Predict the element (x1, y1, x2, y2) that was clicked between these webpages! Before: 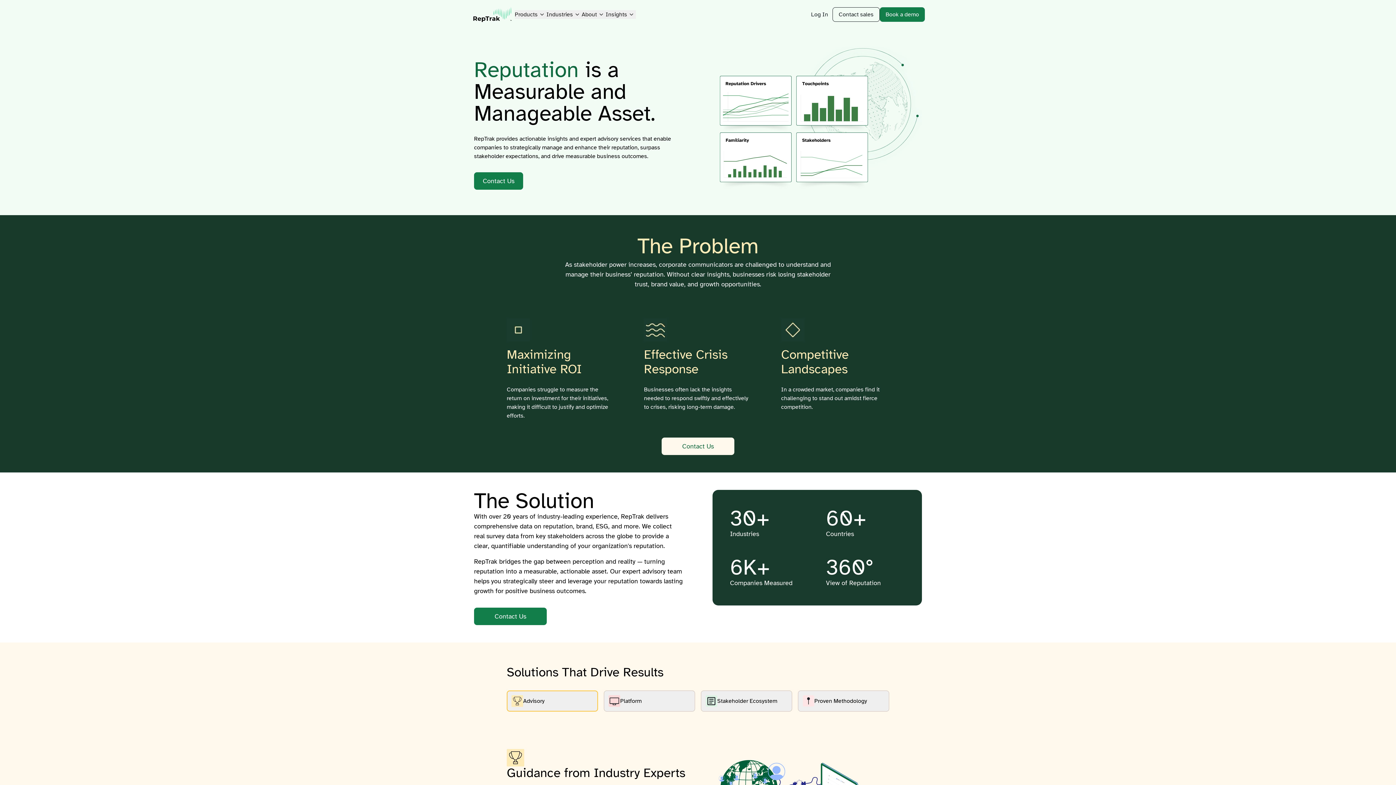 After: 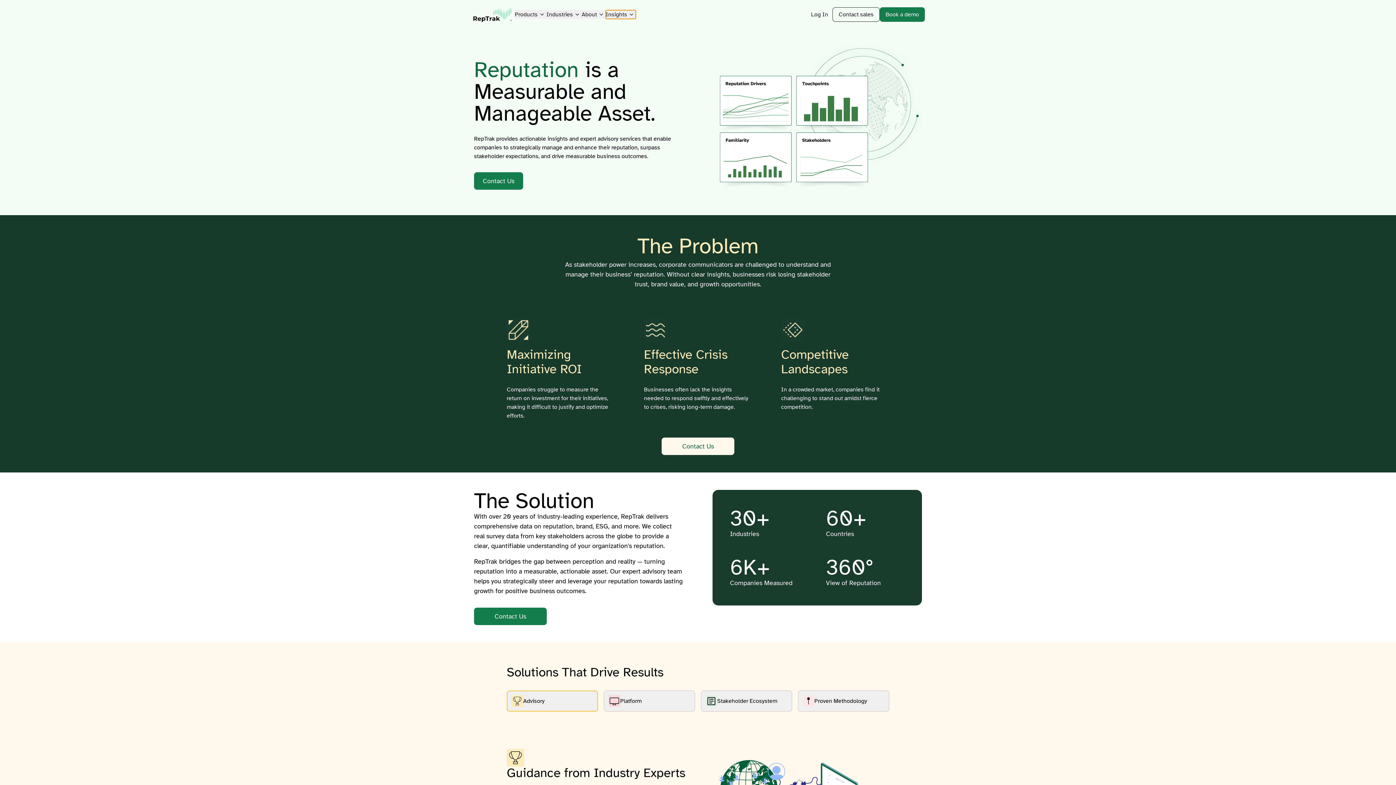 Action: label: Insights bbox: (605, 10, 636, 18)